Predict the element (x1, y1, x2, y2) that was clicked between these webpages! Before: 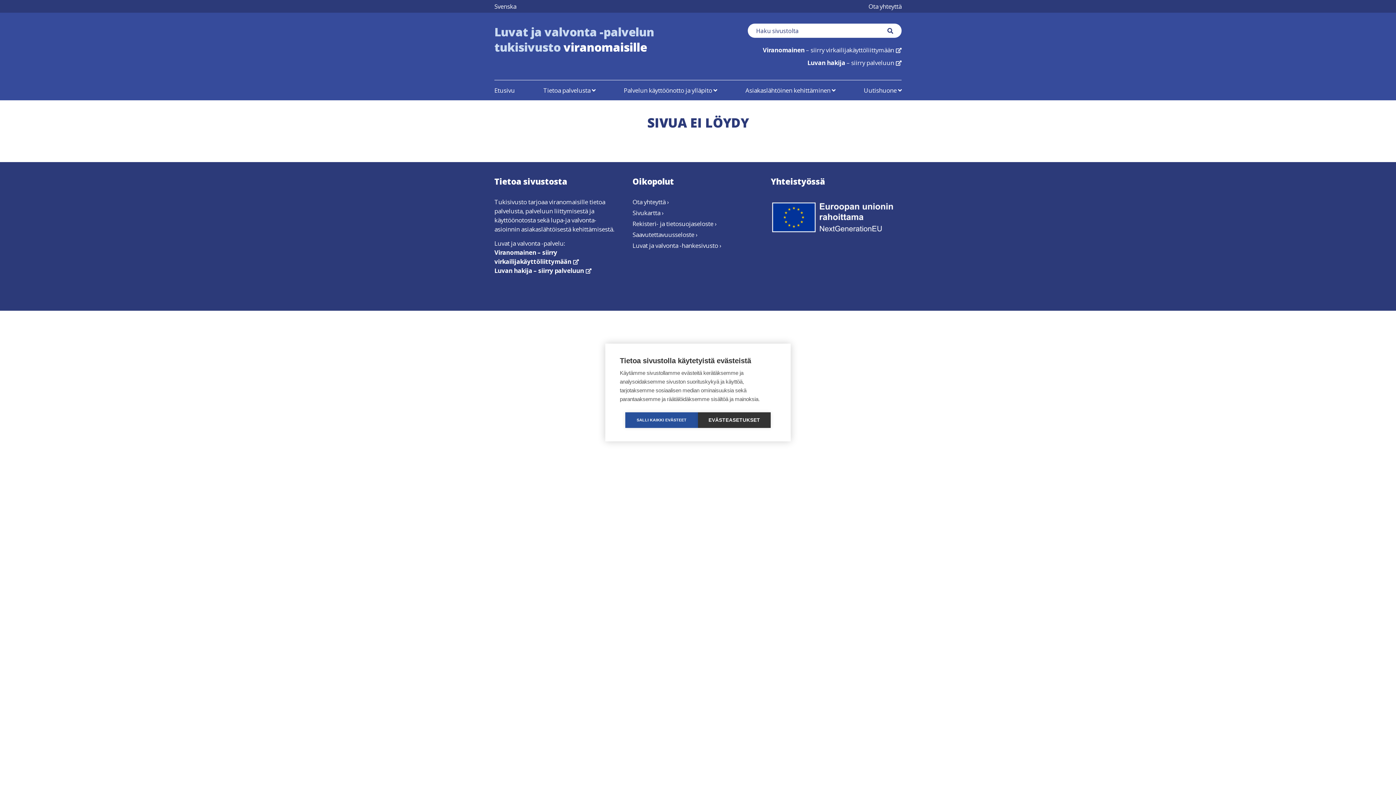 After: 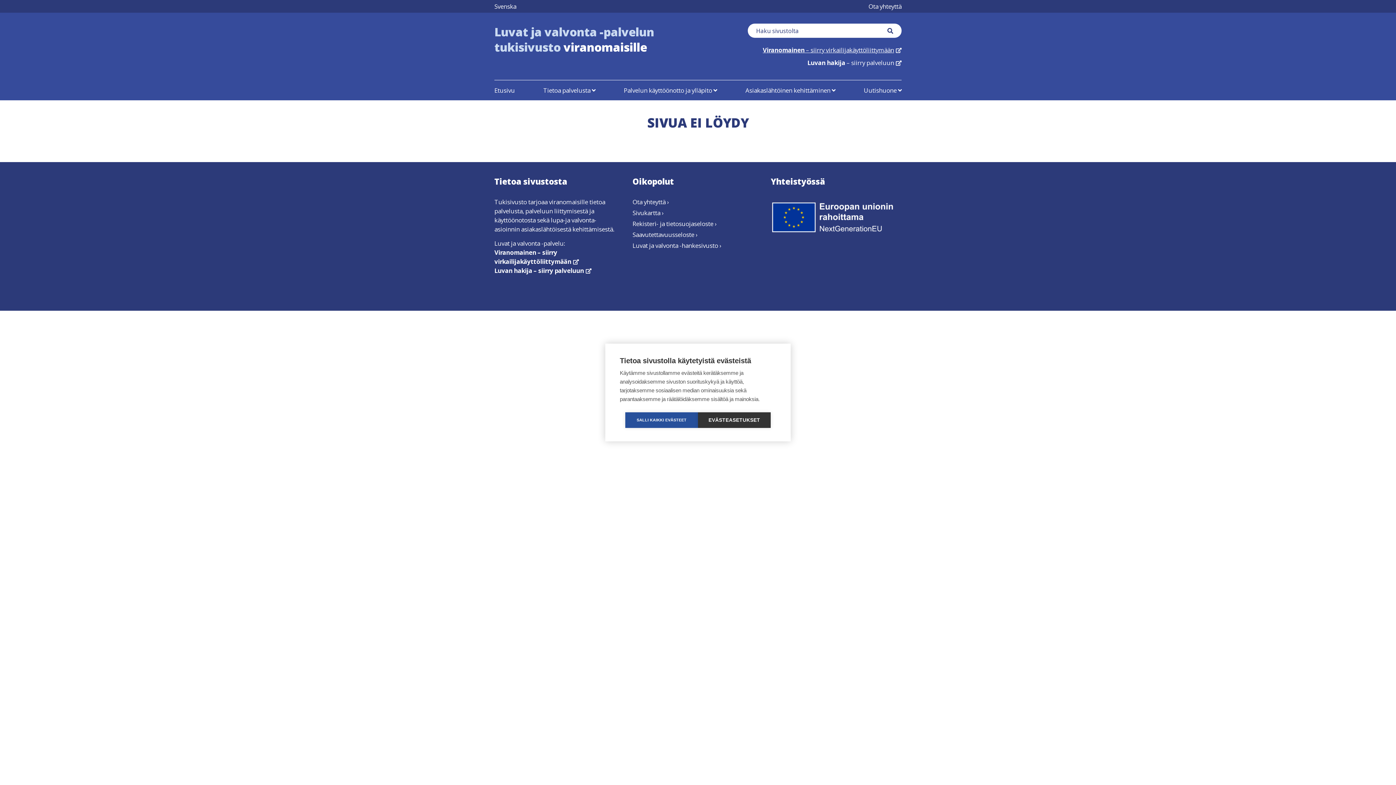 Action: label: Viranomainen – siirry virkailijakäyttöliittymään
linkki avautuu uuteen ikkunaan bbox: (763, 44, 901, 56)